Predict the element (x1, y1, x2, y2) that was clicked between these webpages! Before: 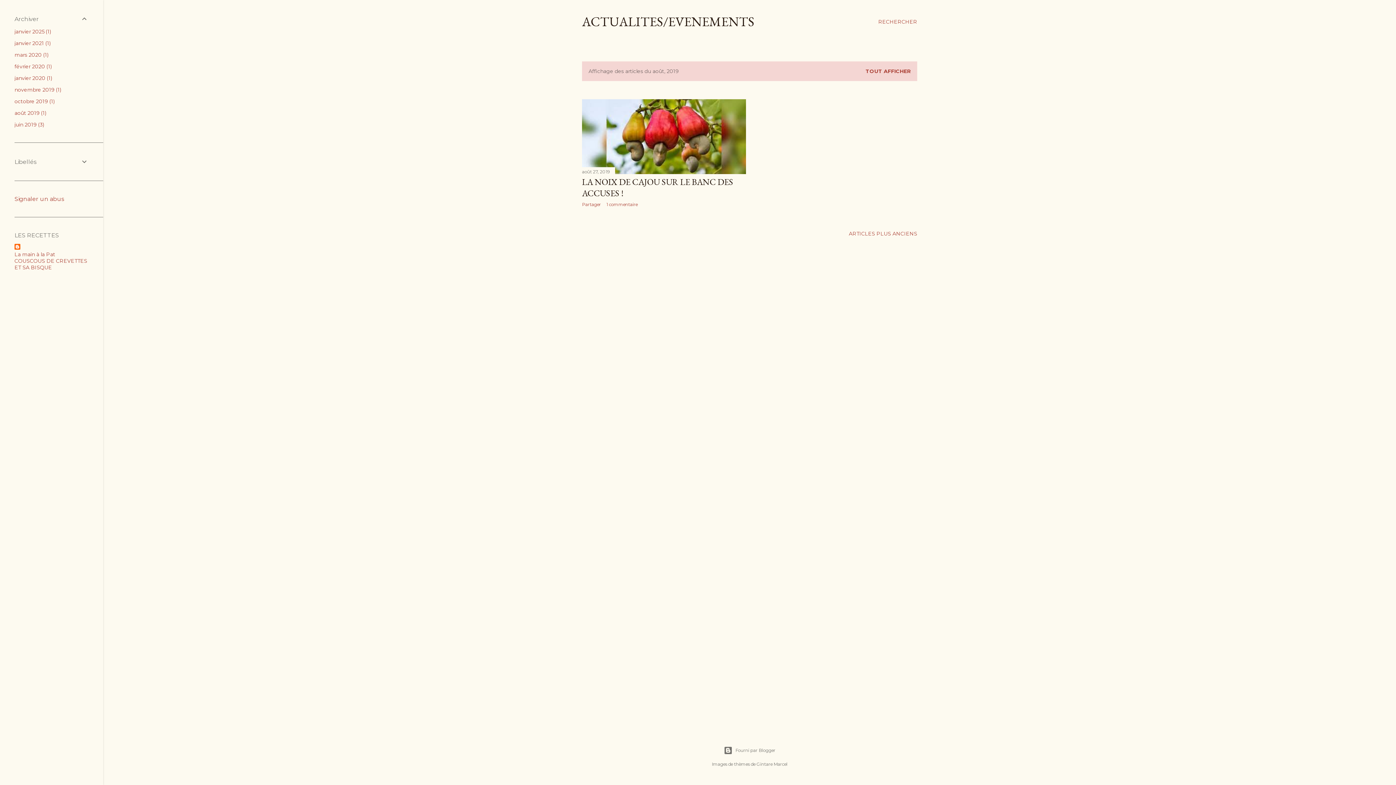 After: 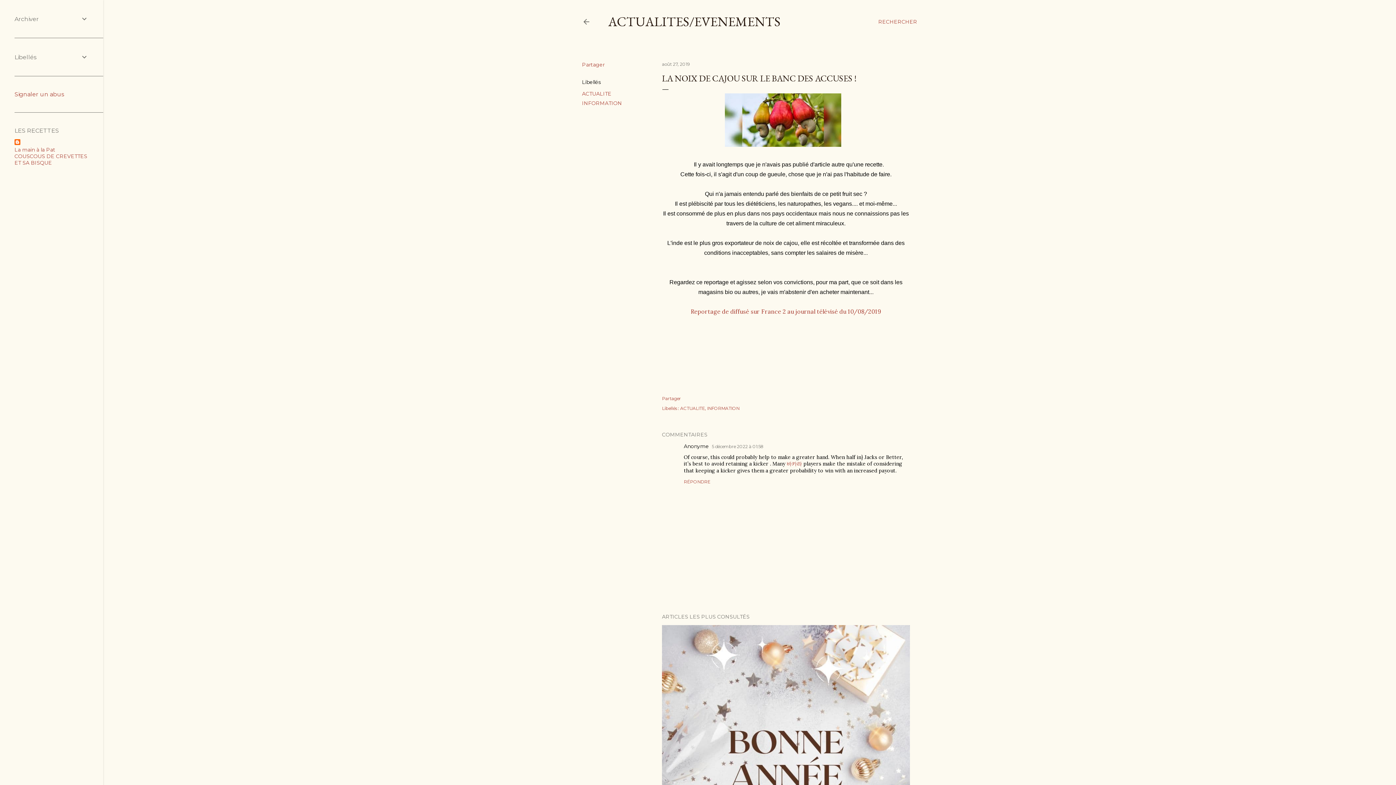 Action: bbox: (582, 169, 609, 174) label: août 27, 2019